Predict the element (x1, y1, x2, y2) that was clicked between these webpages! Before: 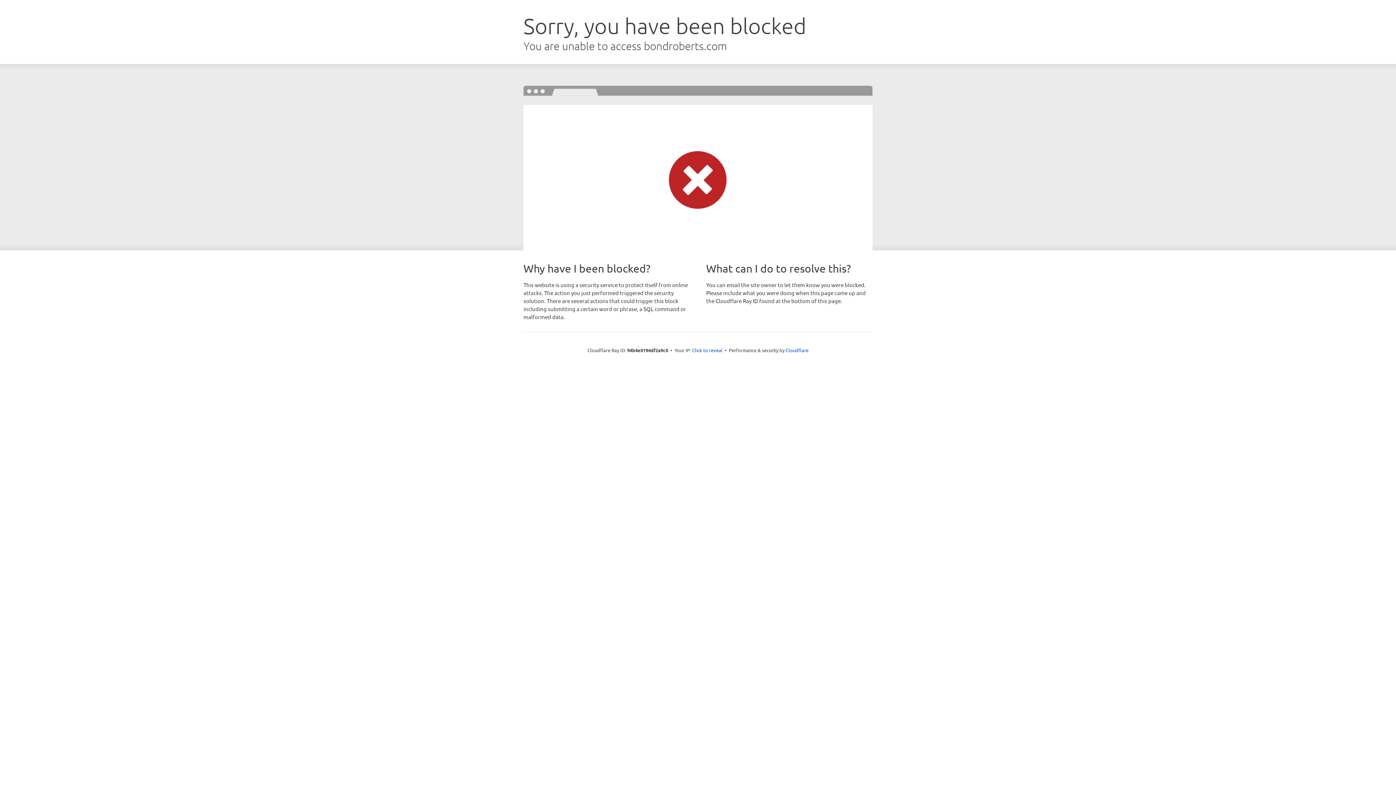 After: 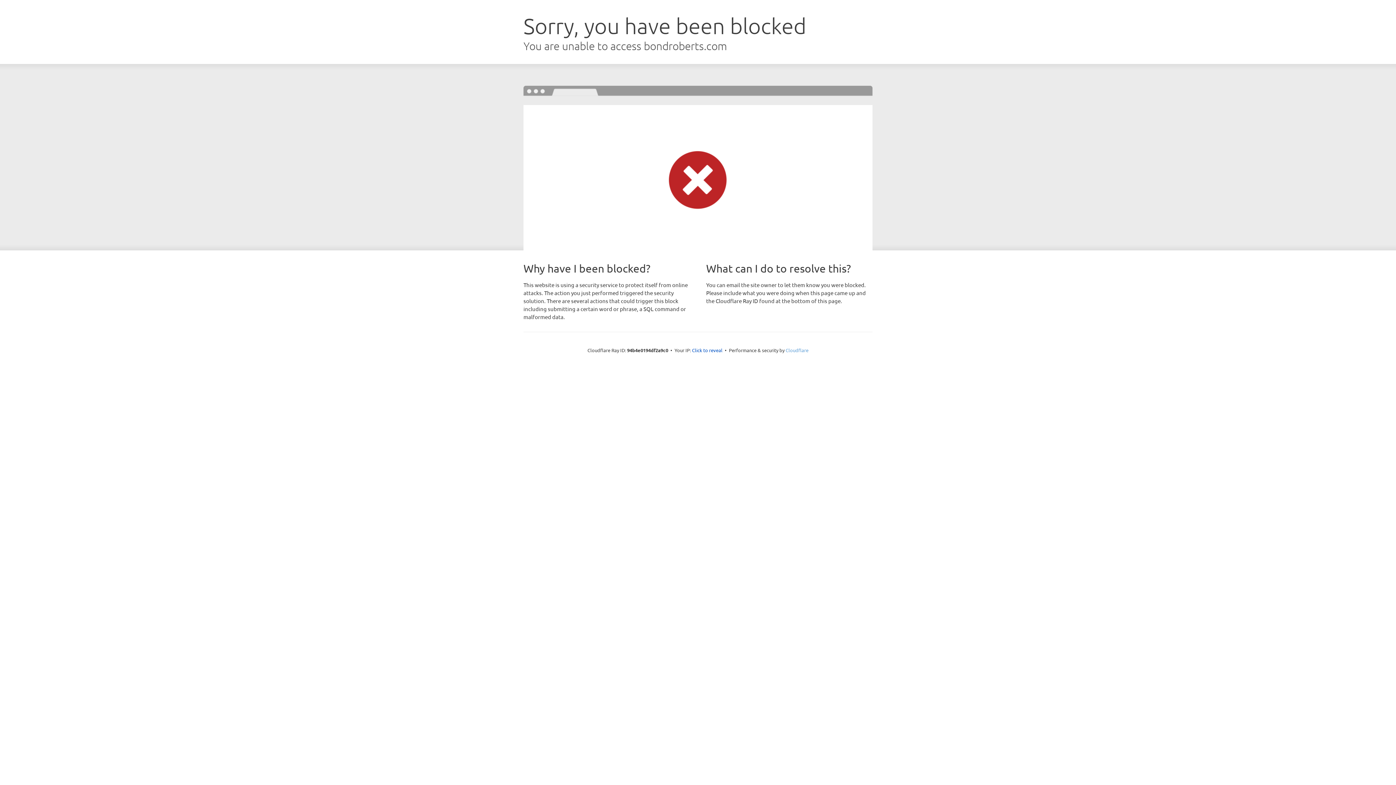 Action: bbox: (785, 347, 808, 353) label: Cloudflare